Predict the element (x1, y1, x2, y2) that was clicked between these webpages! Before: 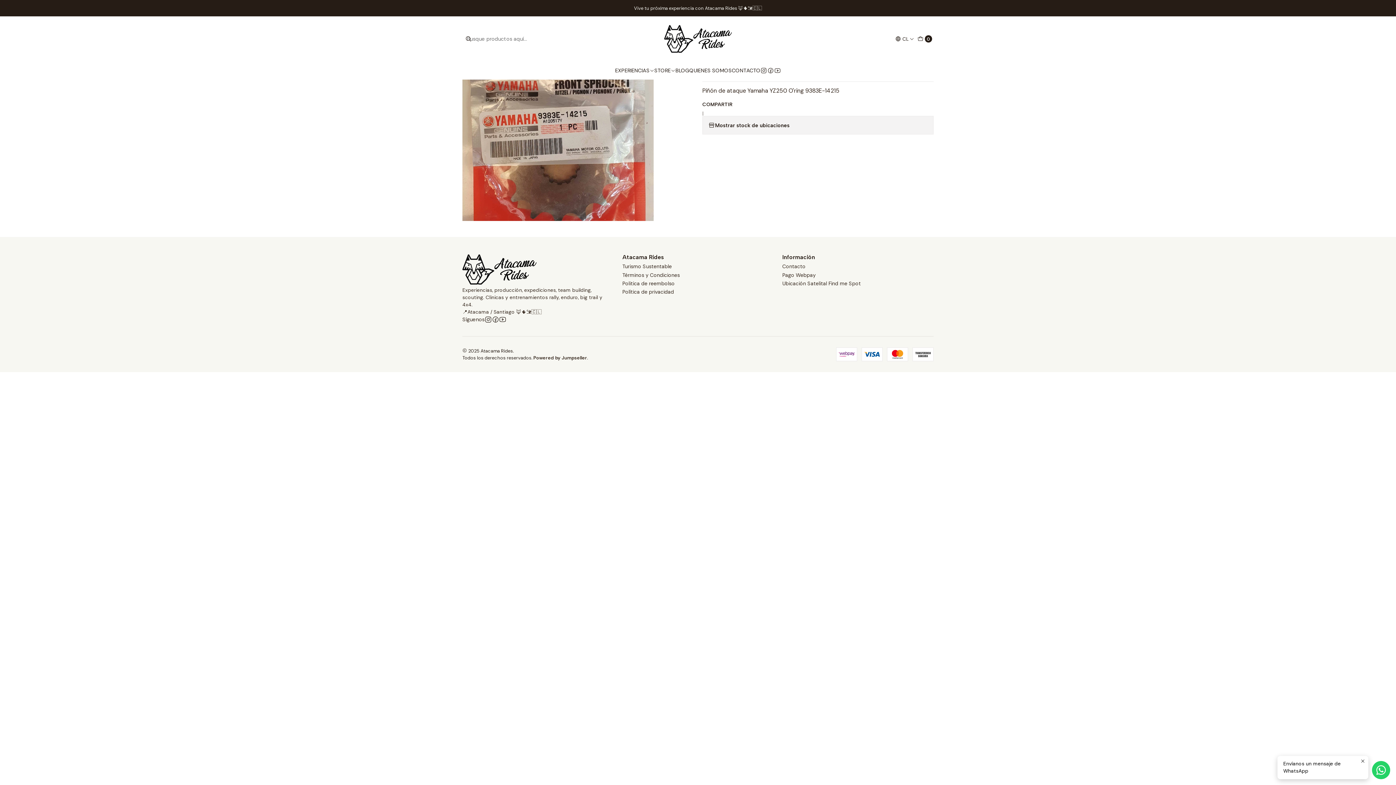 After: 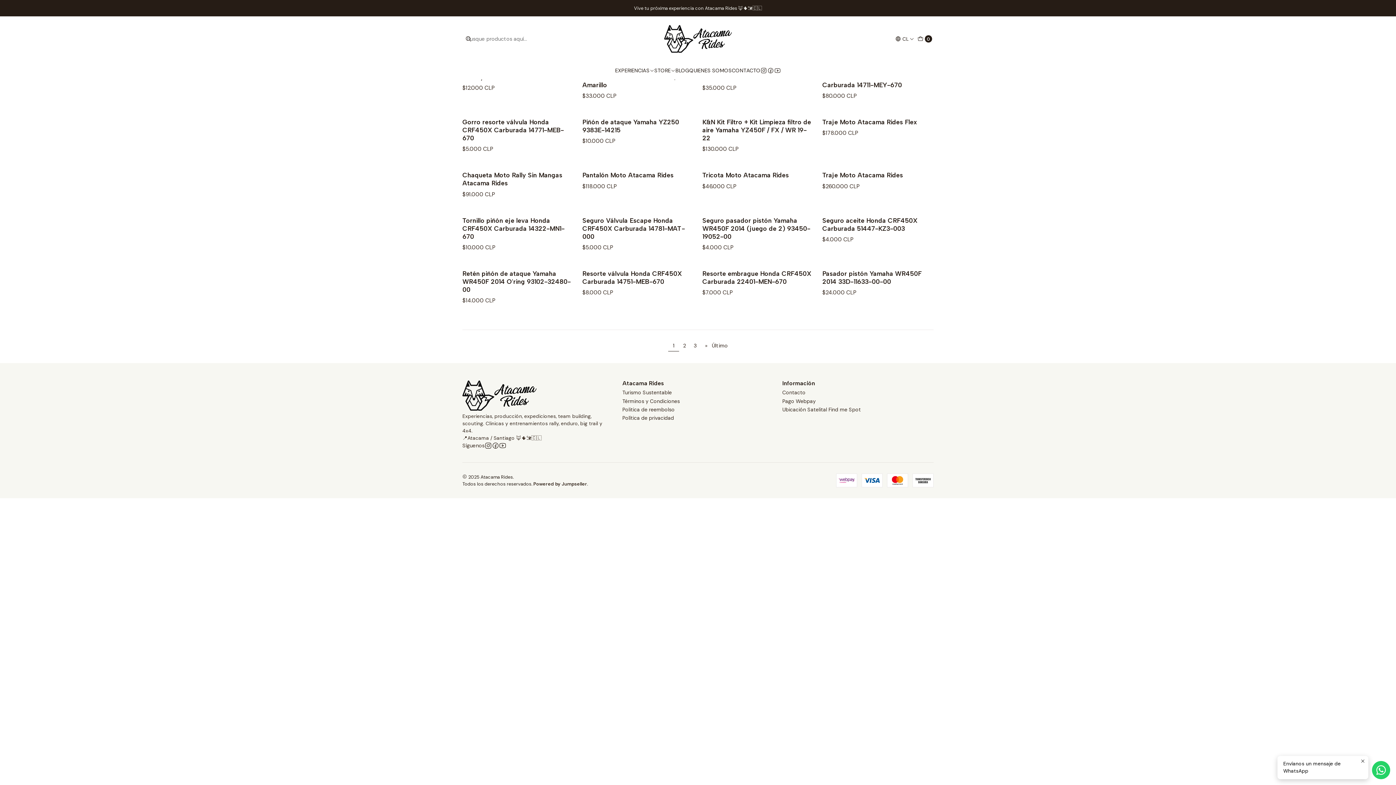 Action: label: STORE bbox: (654, 61, 675, 79)